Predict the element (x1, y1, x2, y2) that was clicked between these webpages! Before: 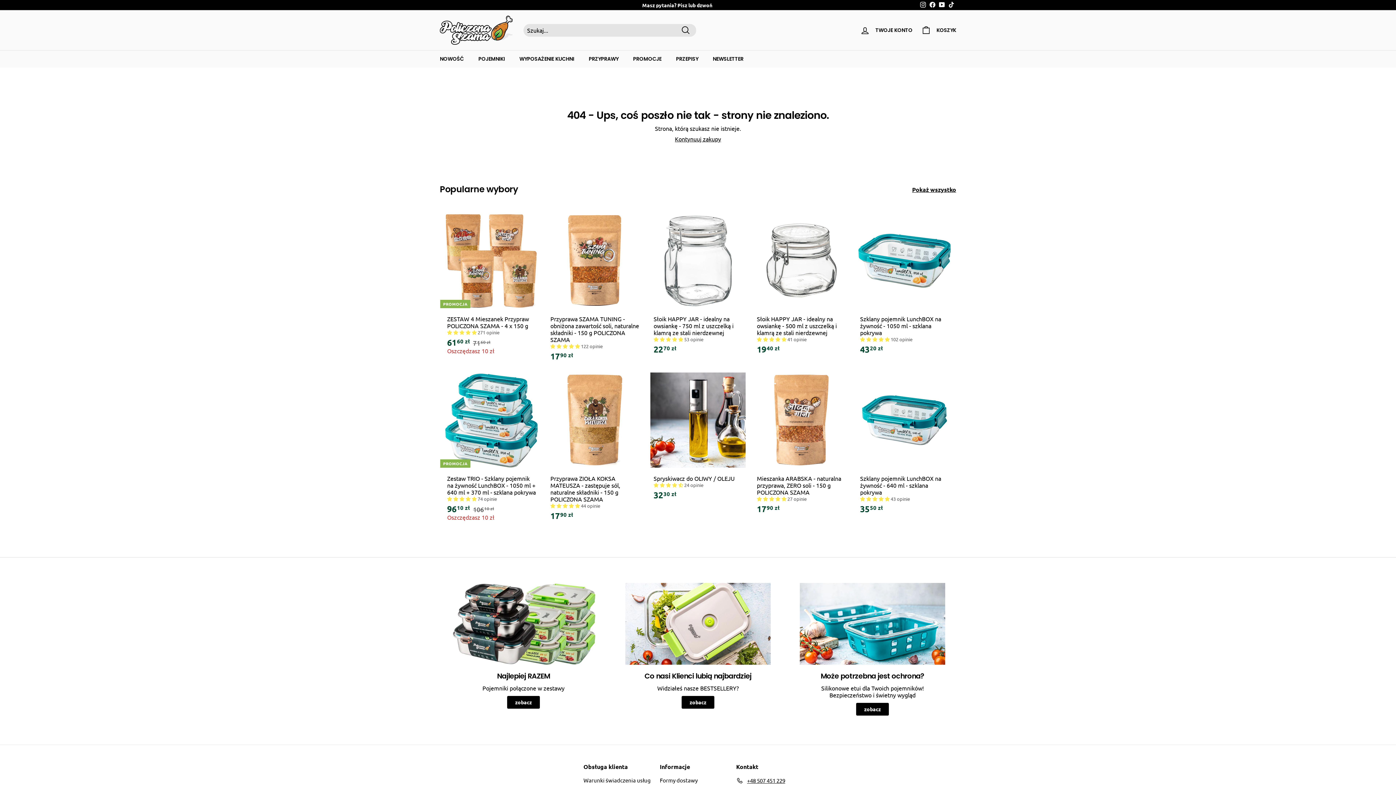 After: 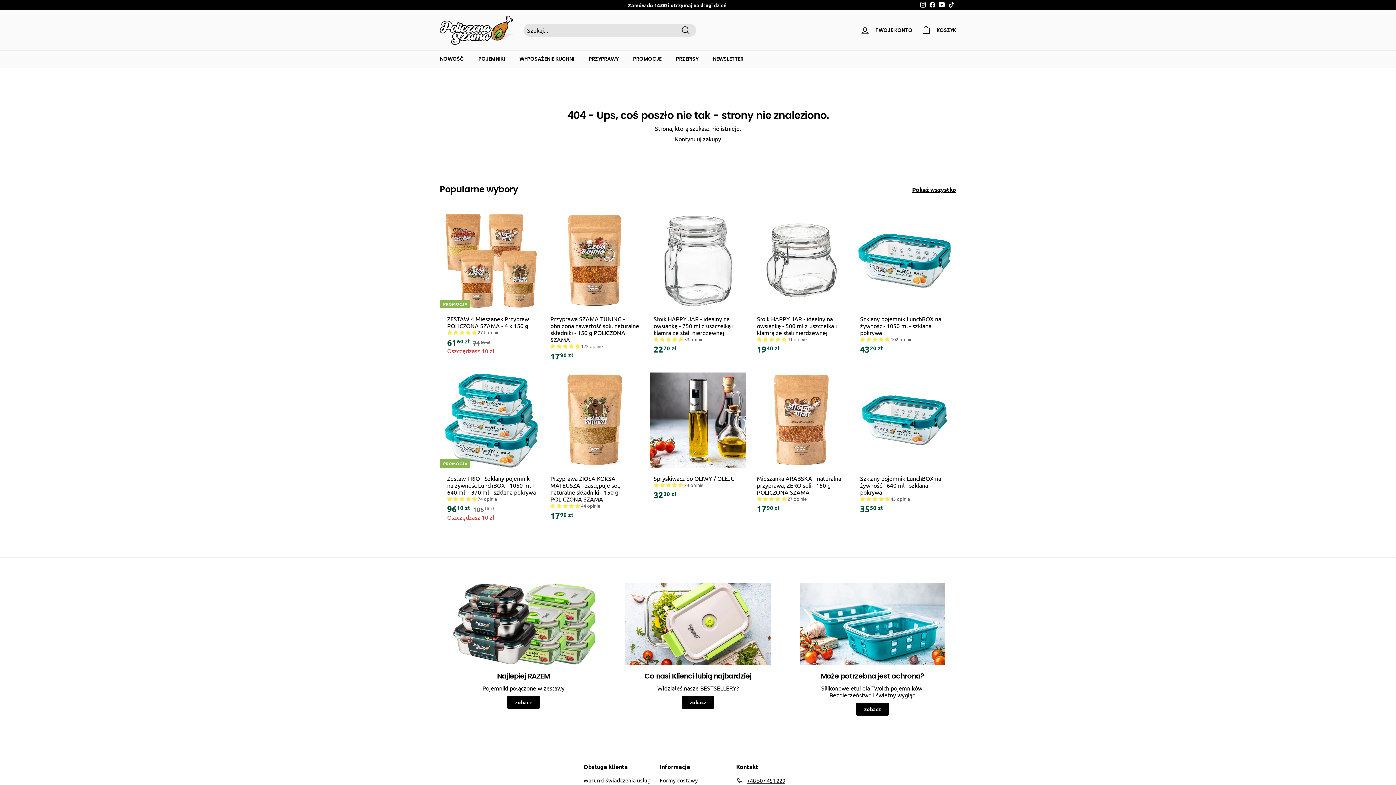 Action: bbox: (937, 0, 946, 10) label: YouTube